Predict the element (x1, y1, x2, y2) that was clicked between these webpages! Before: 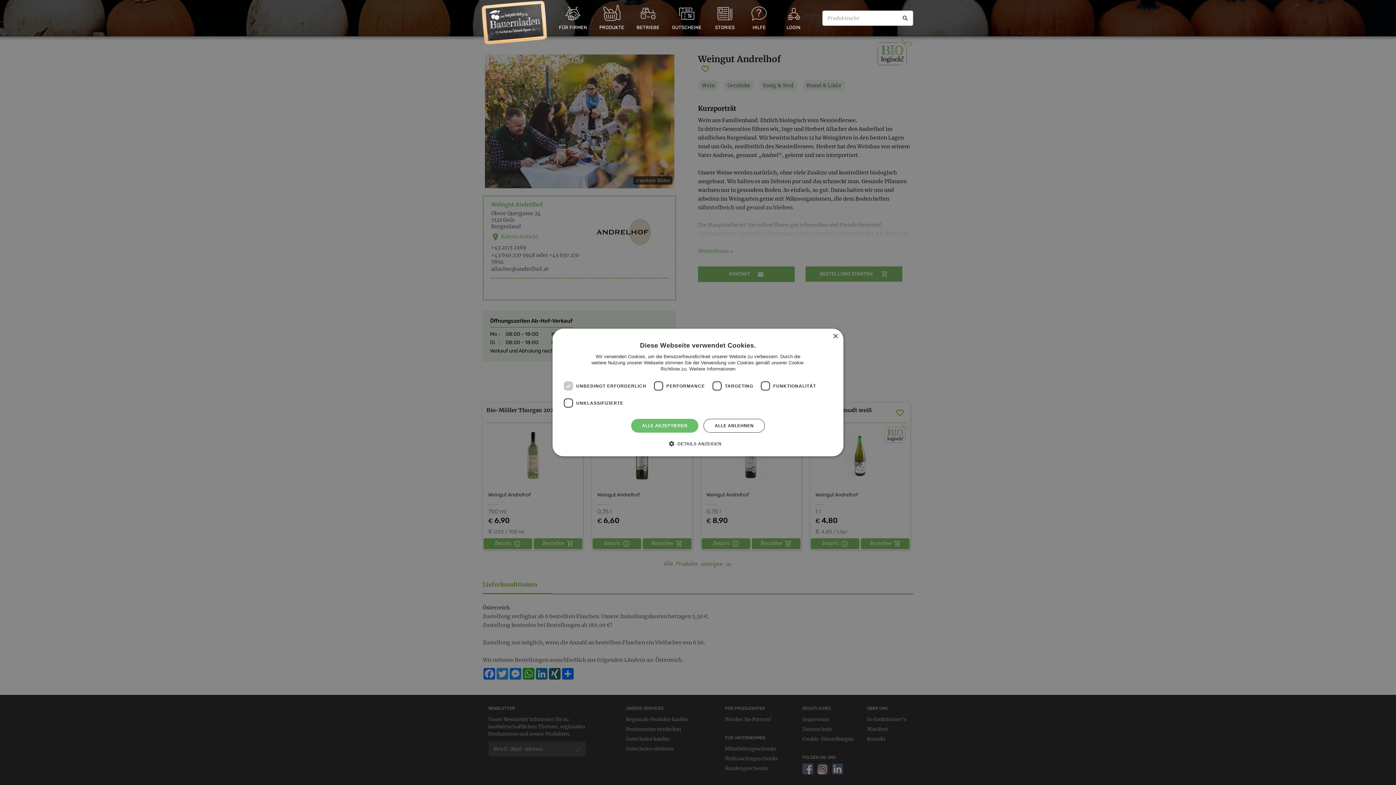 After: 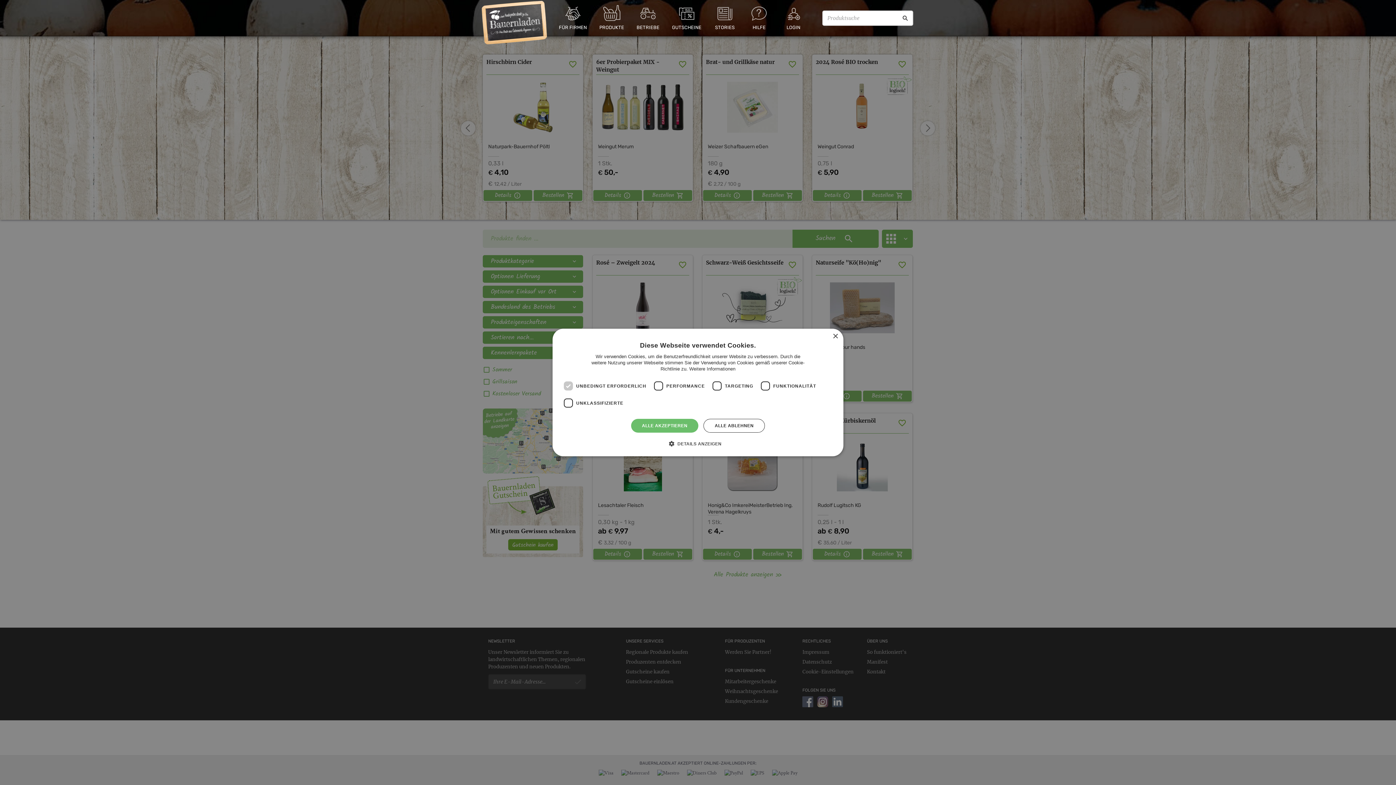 Action: label: PRODUKTE bbox: (599, 2, 624, 33)